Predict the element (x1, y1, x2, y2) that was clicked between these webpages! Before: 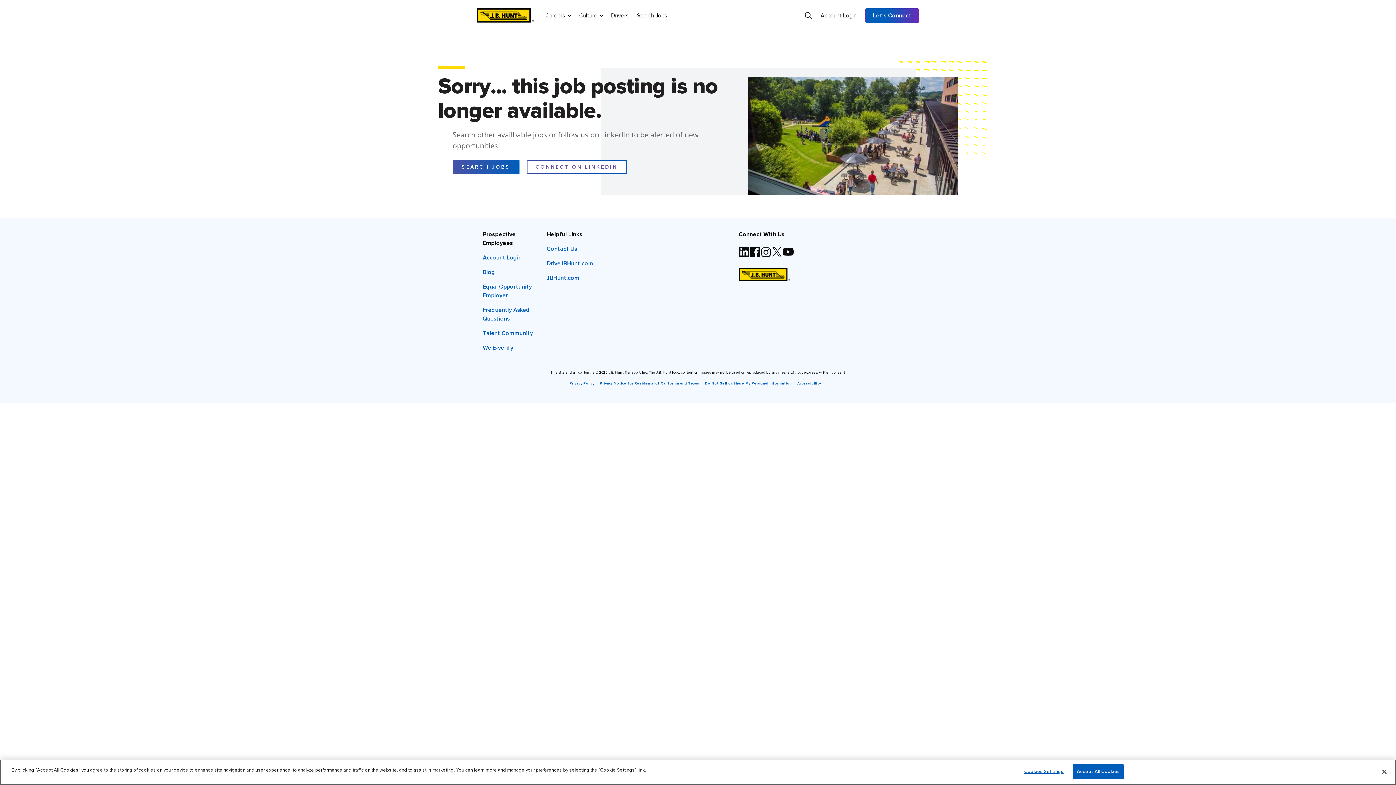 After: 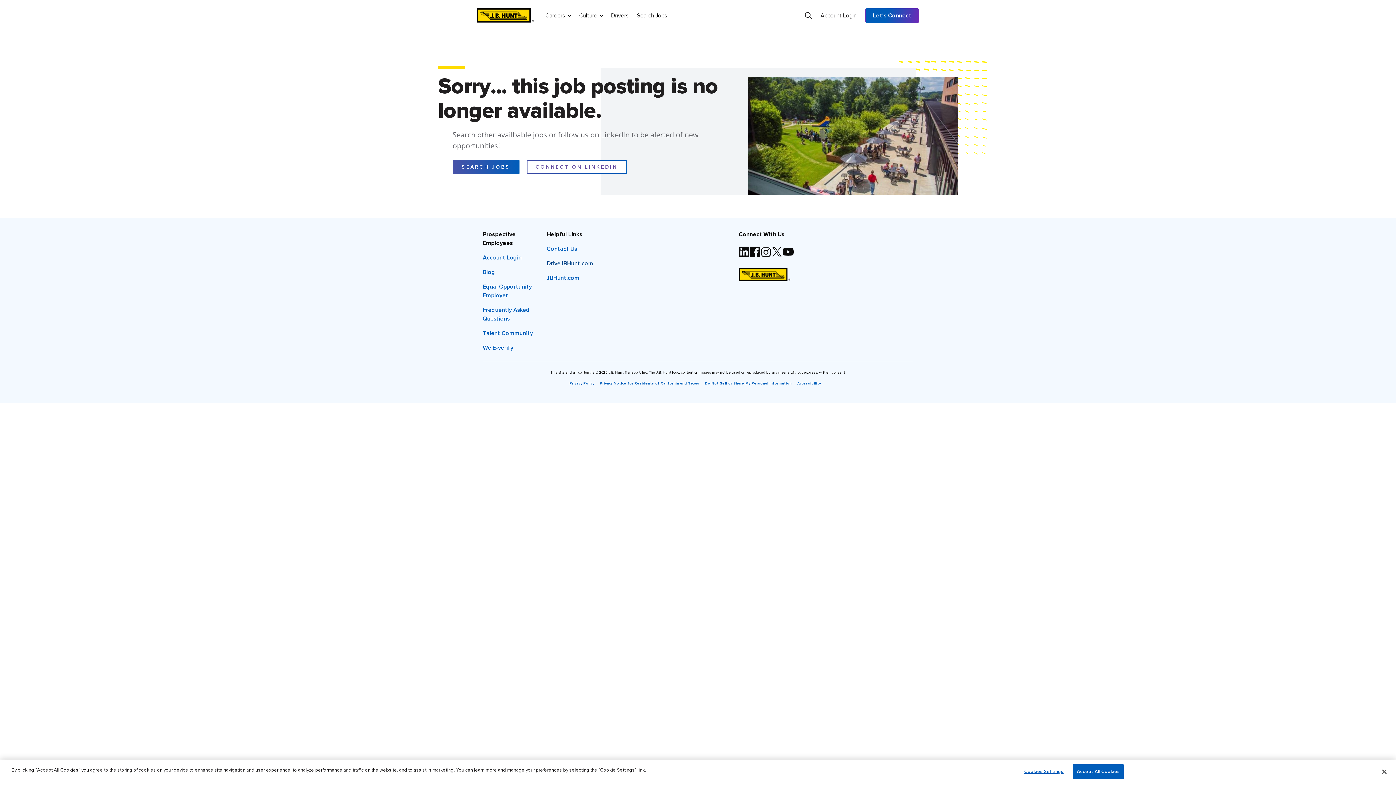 Action: label: DriveJBHunt.com bbox: (546, 260, 593, 266)